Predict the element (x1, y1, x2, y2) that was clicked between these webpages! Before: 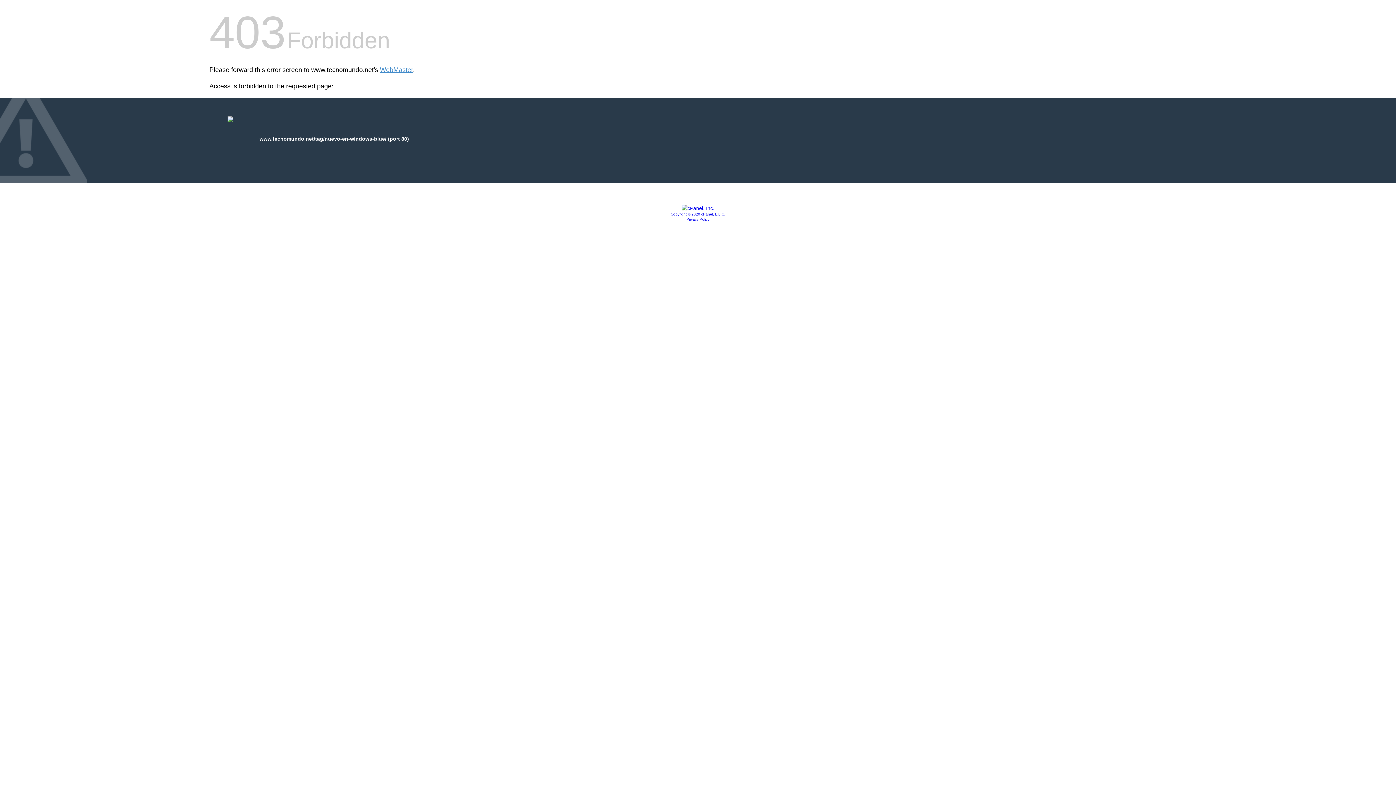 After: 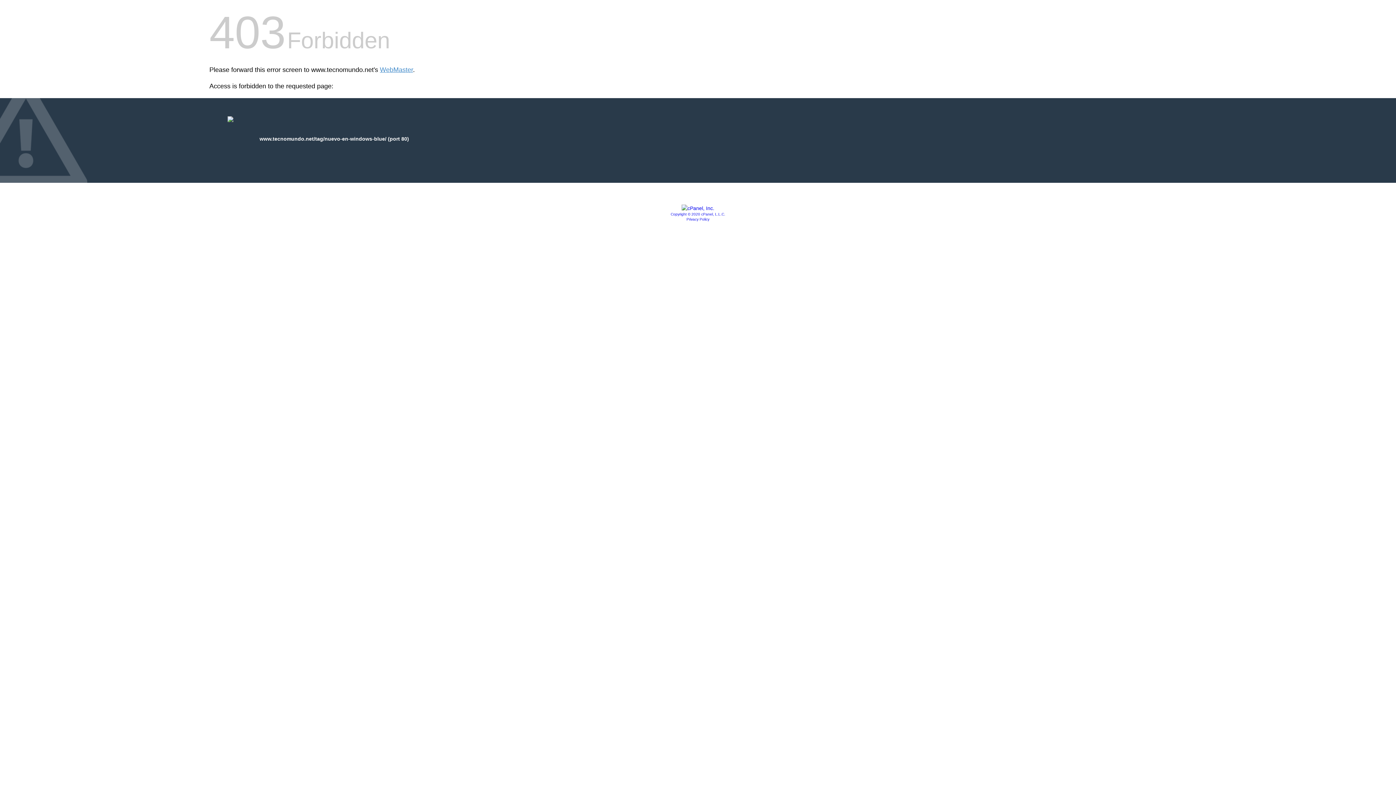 Action: bbox: (681, 205, 714, 211)